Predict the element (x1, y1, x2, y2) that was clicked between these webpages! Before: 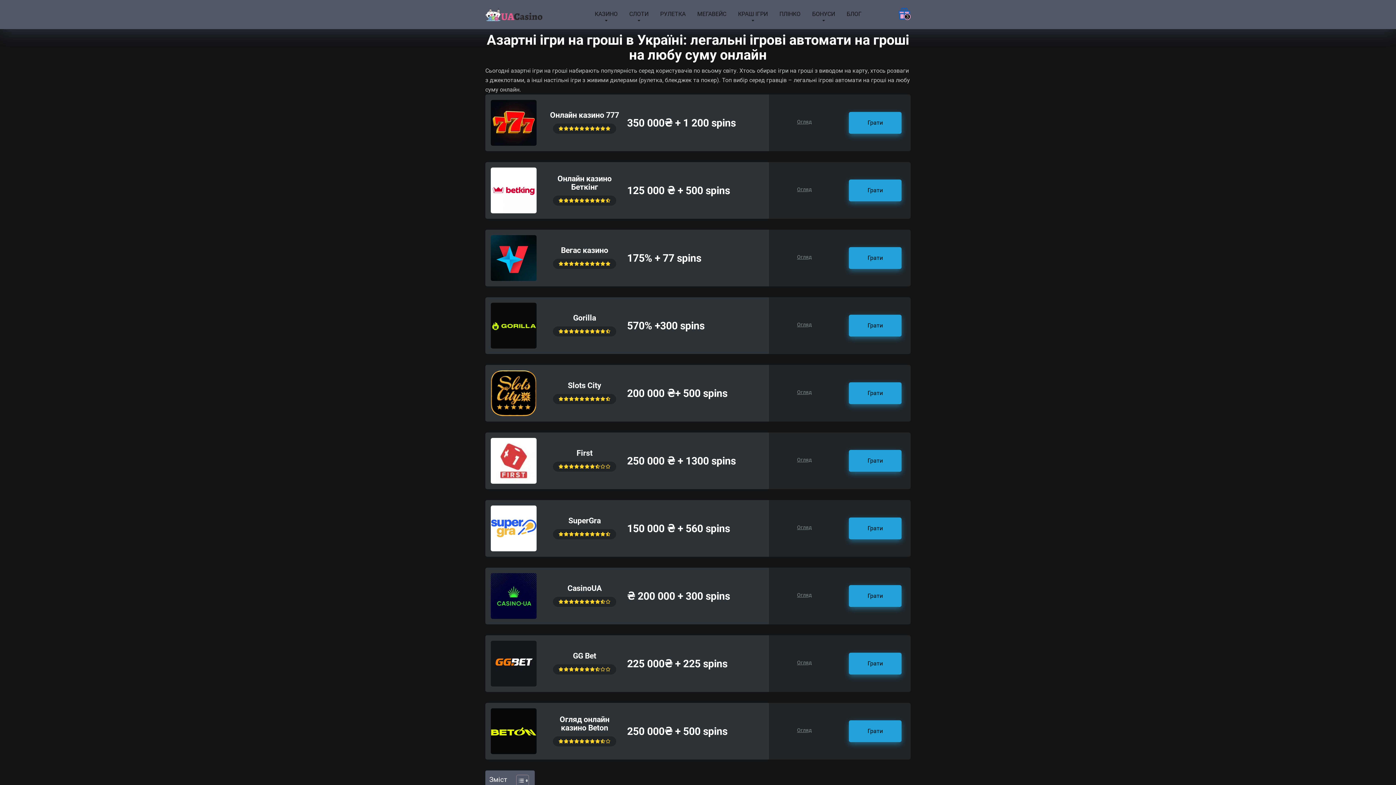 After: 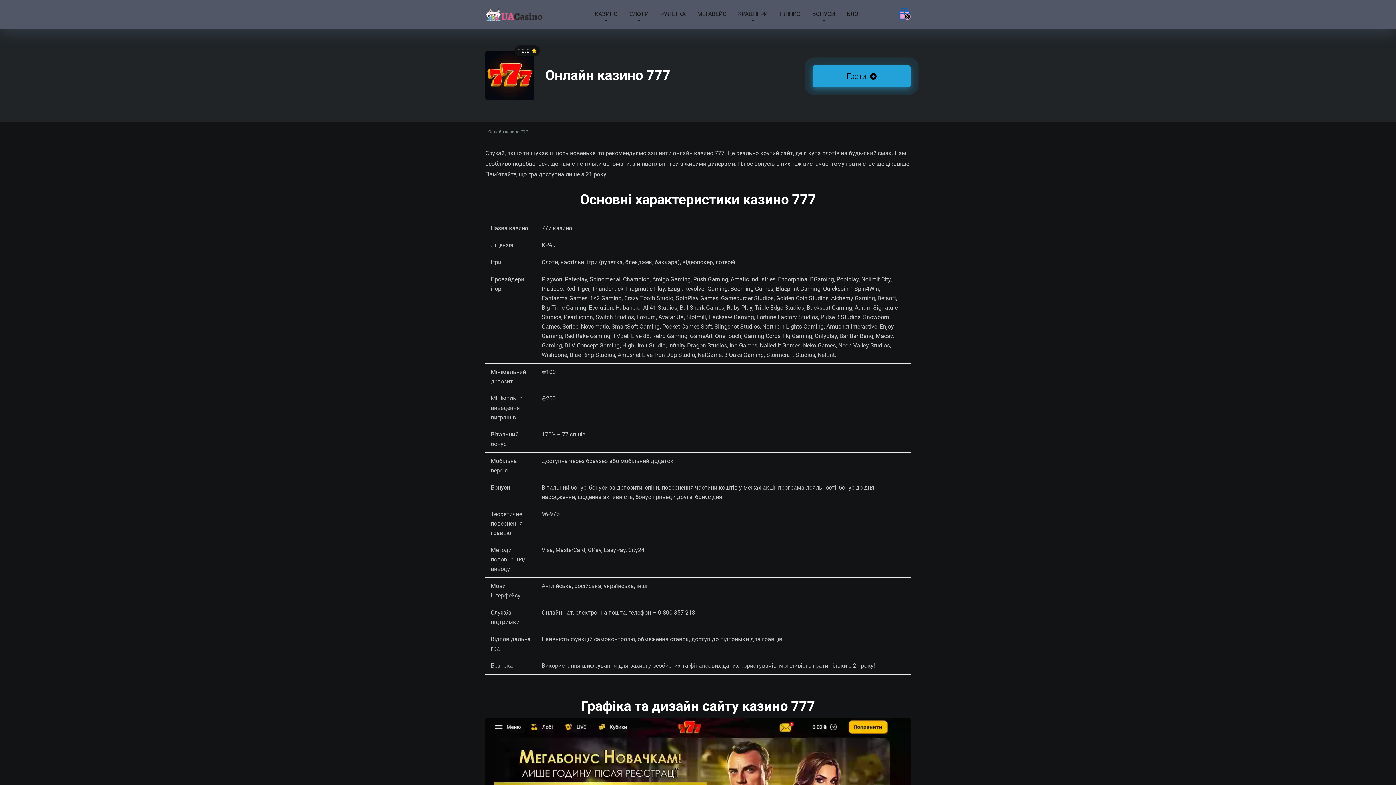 Action: label: Огляд bbox: (797, 118, 811, 124)